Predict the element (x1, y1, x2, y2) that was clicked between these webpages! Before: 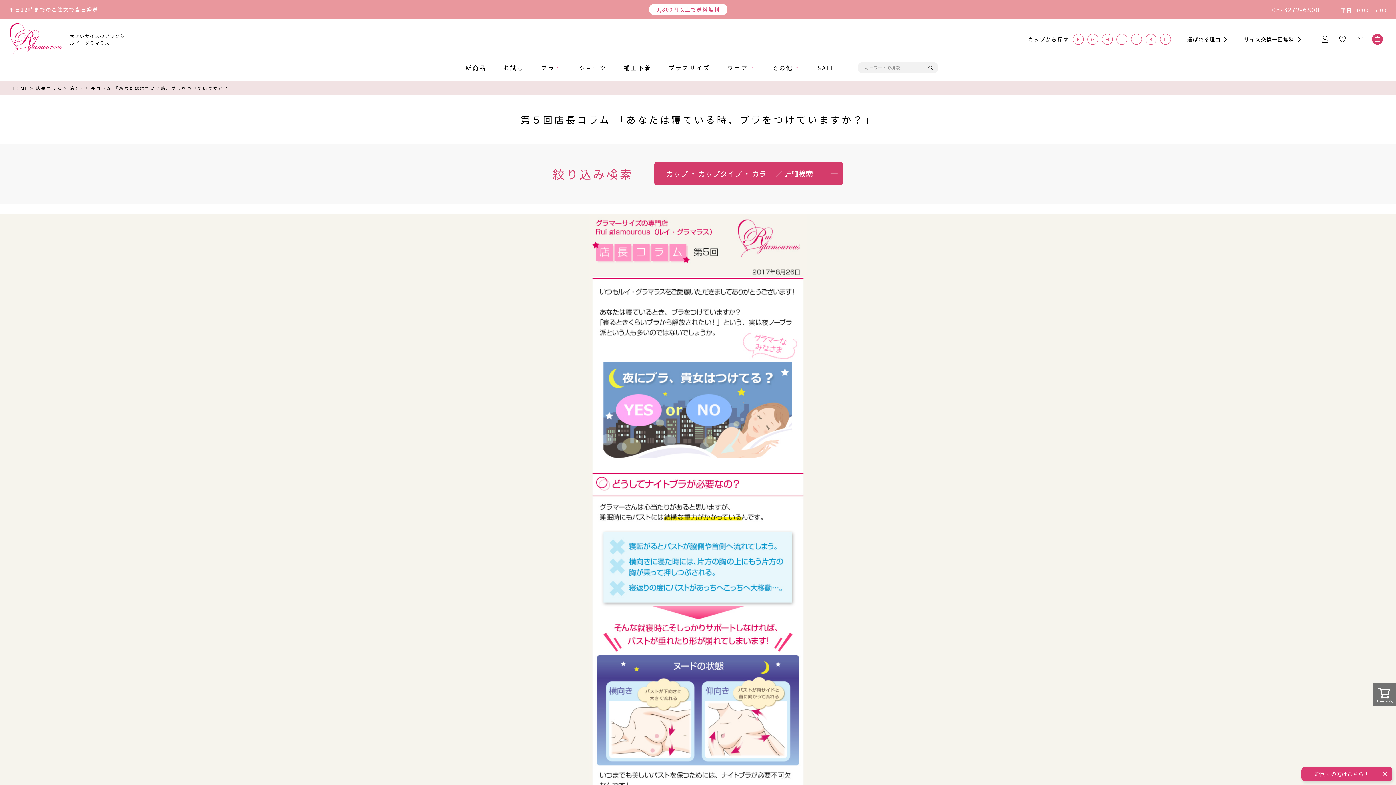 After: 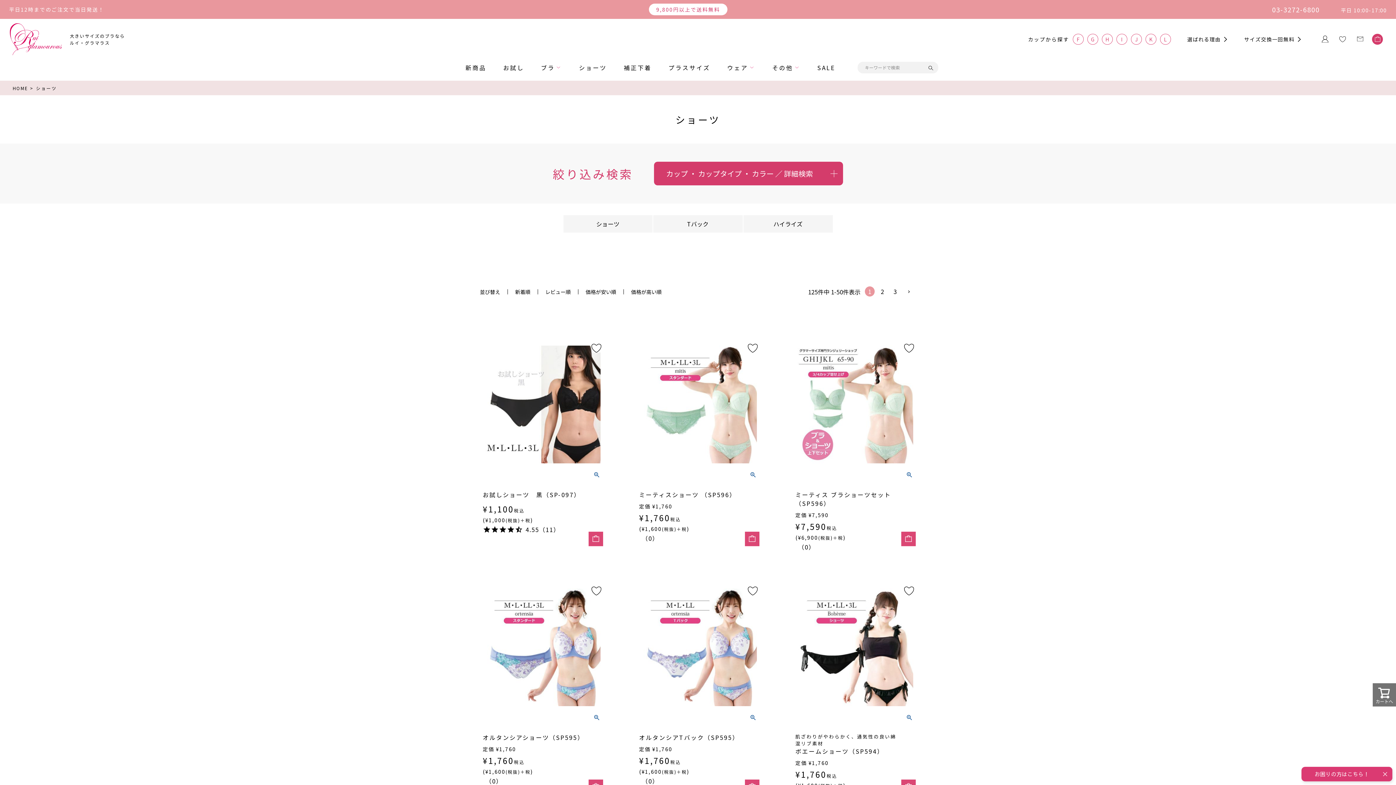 Action: label: ショーツ bbox: (579, 63, 607, 71)